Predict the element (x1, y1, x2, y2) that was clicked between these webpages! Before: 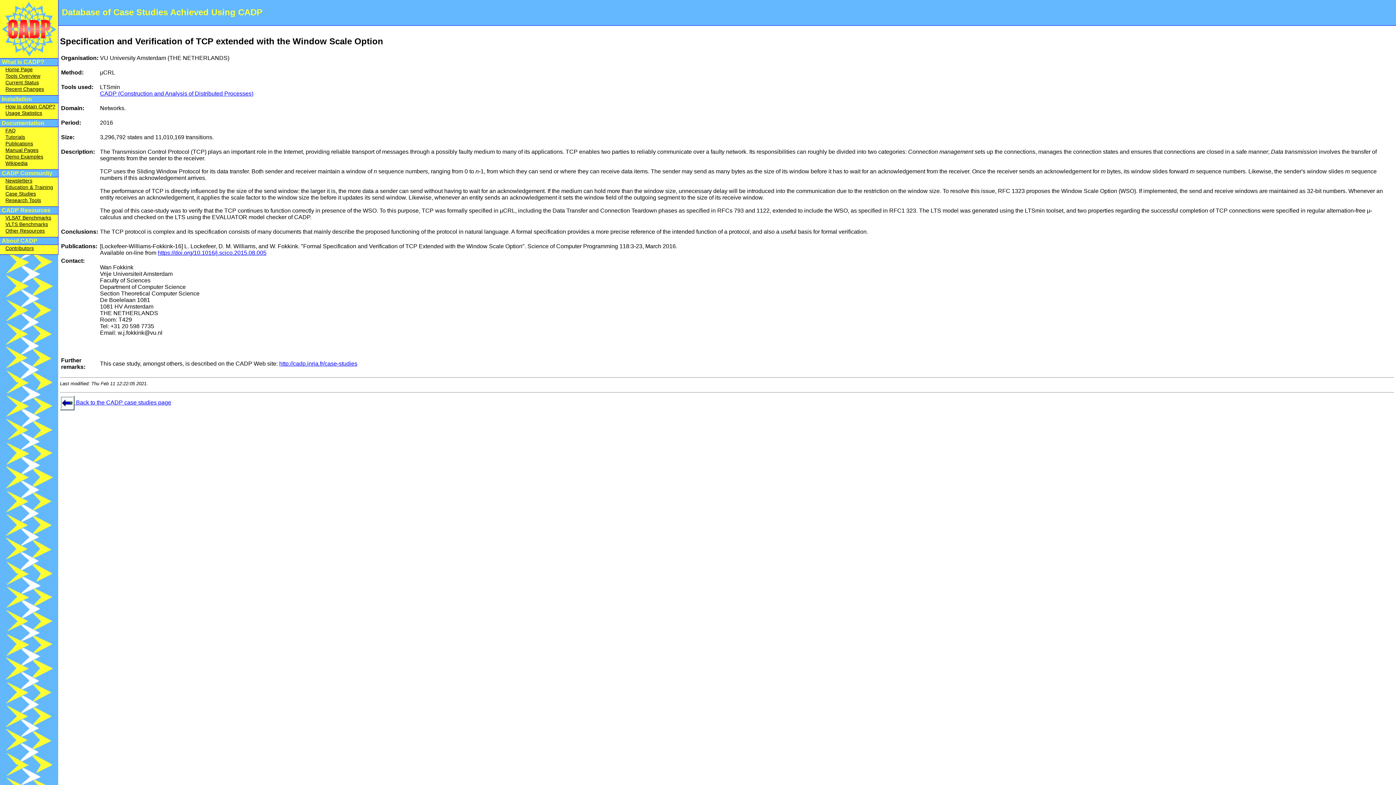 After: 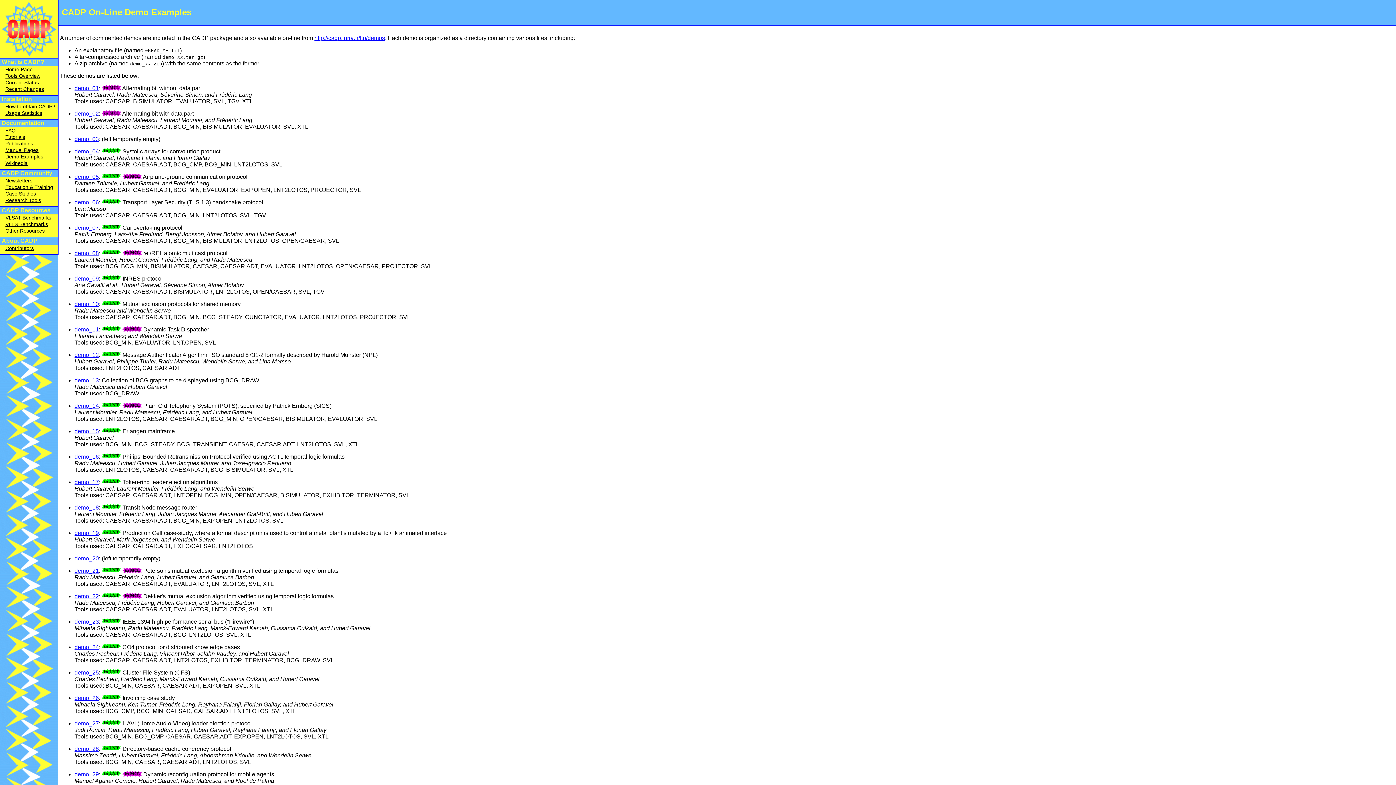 Action: bbox: (5, 153, 43, 159) label: Demo Examples